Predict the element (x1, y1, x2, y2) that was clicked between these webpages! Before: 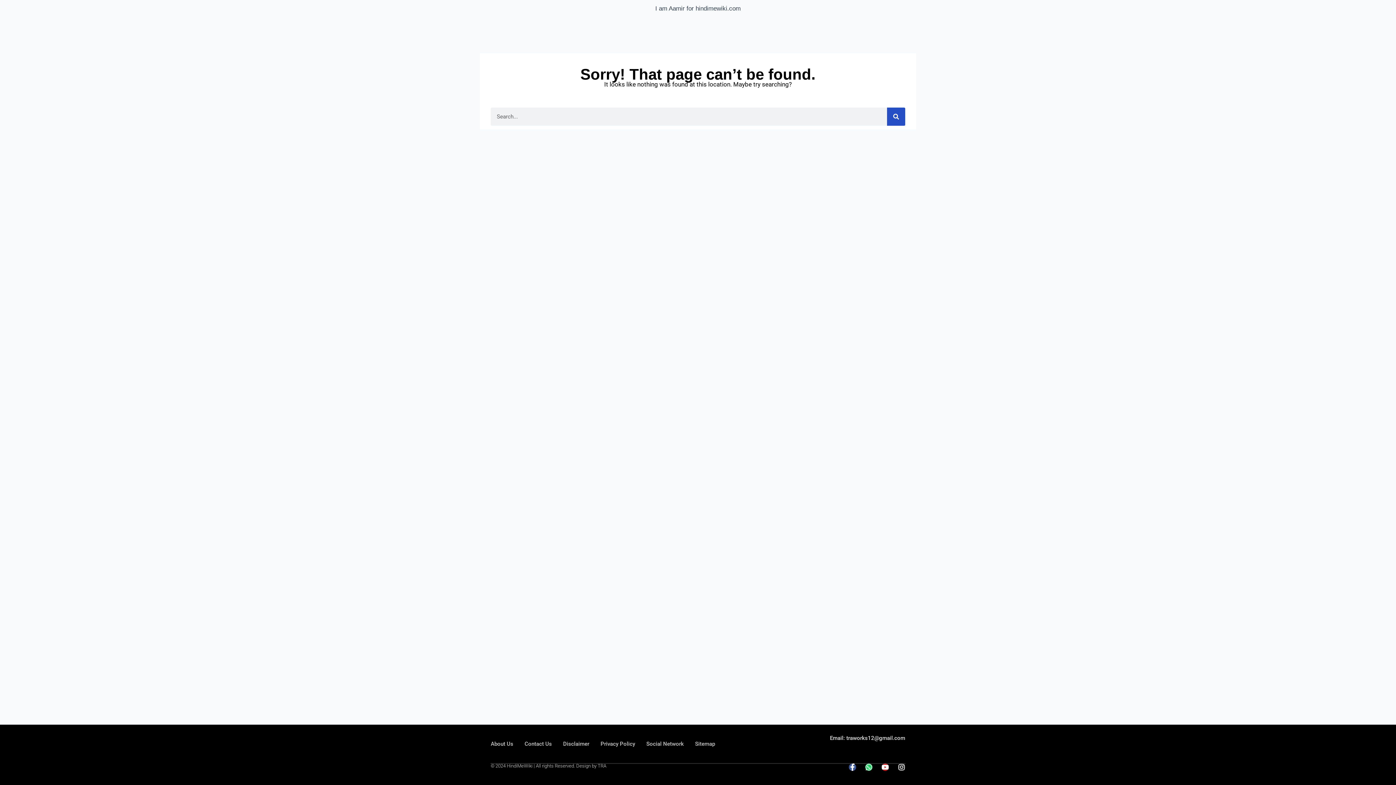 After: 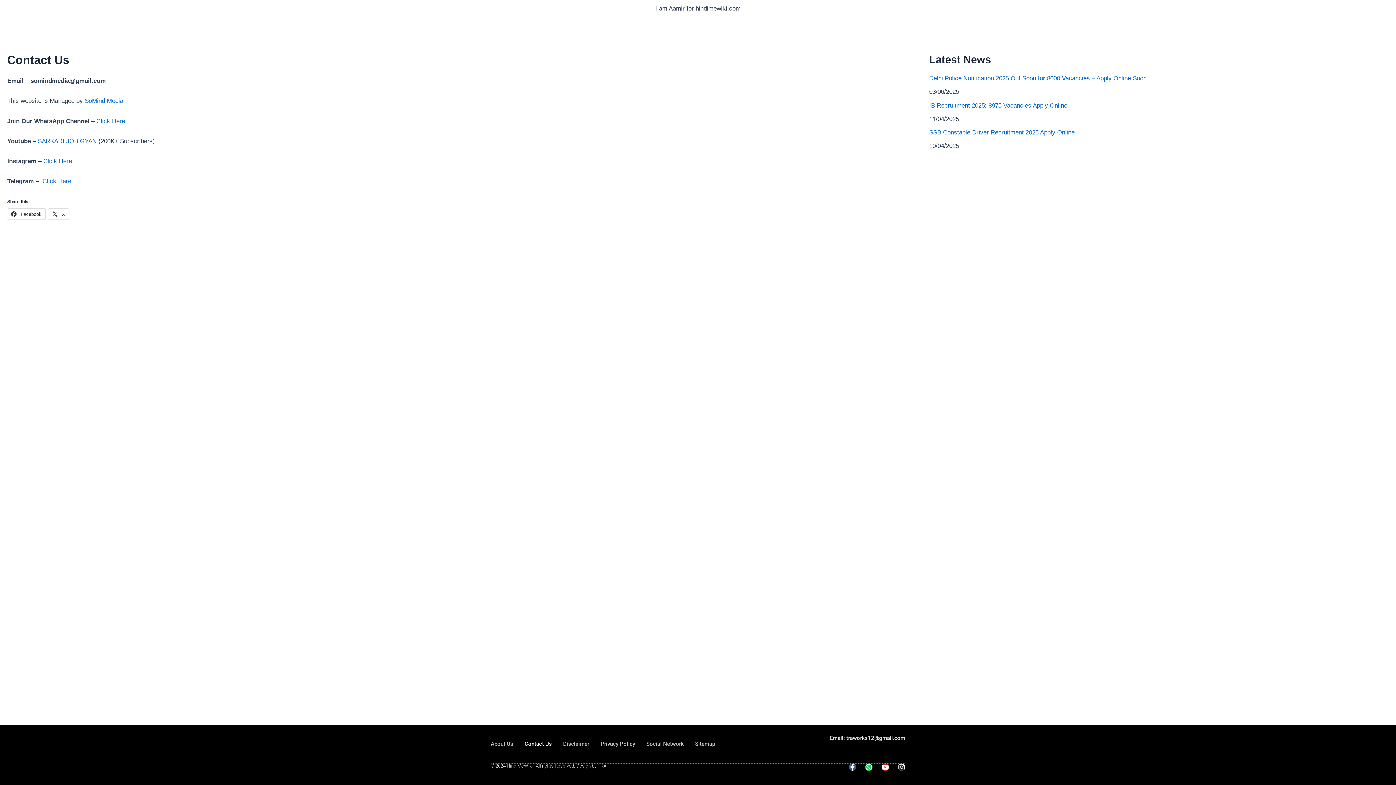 Action: label: Contact Us bbox: (524, 736, 552, 752)